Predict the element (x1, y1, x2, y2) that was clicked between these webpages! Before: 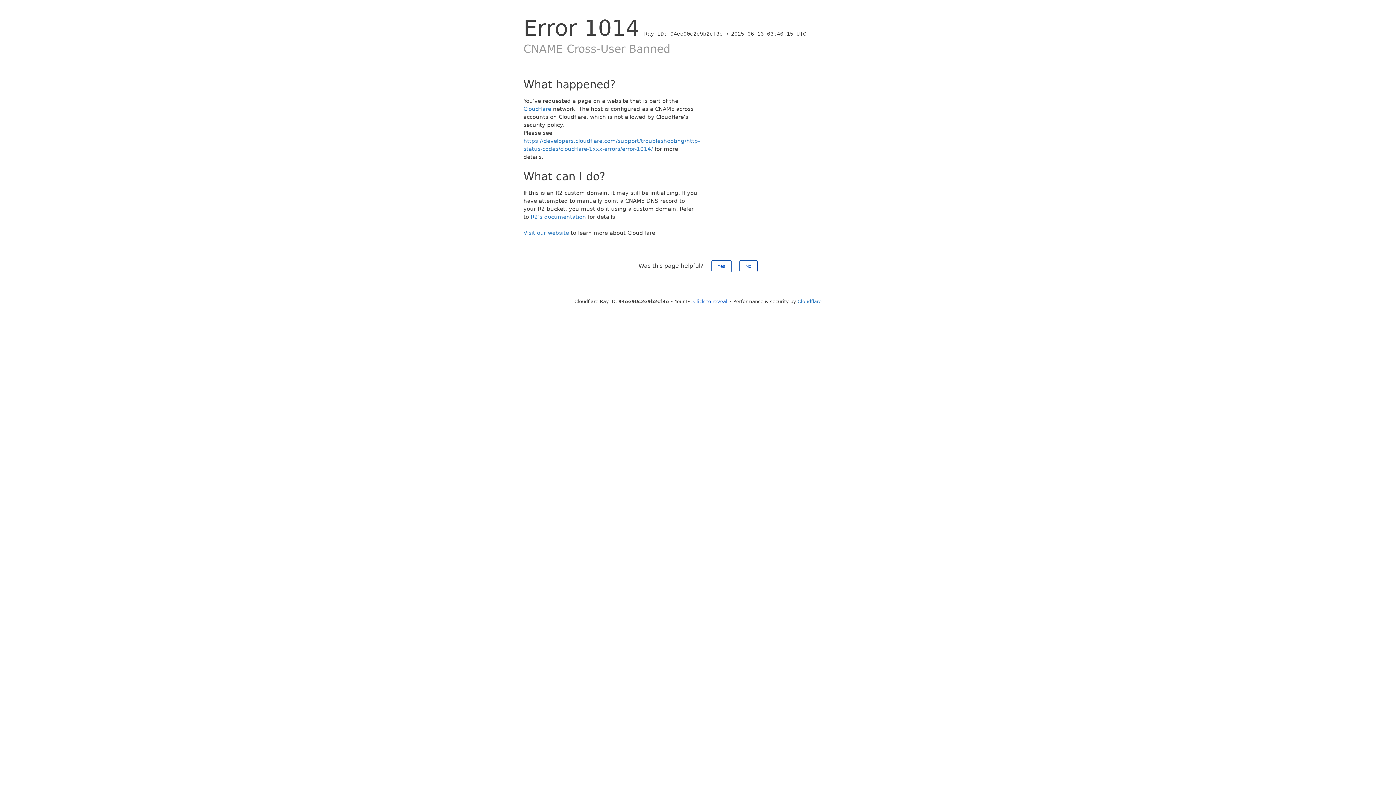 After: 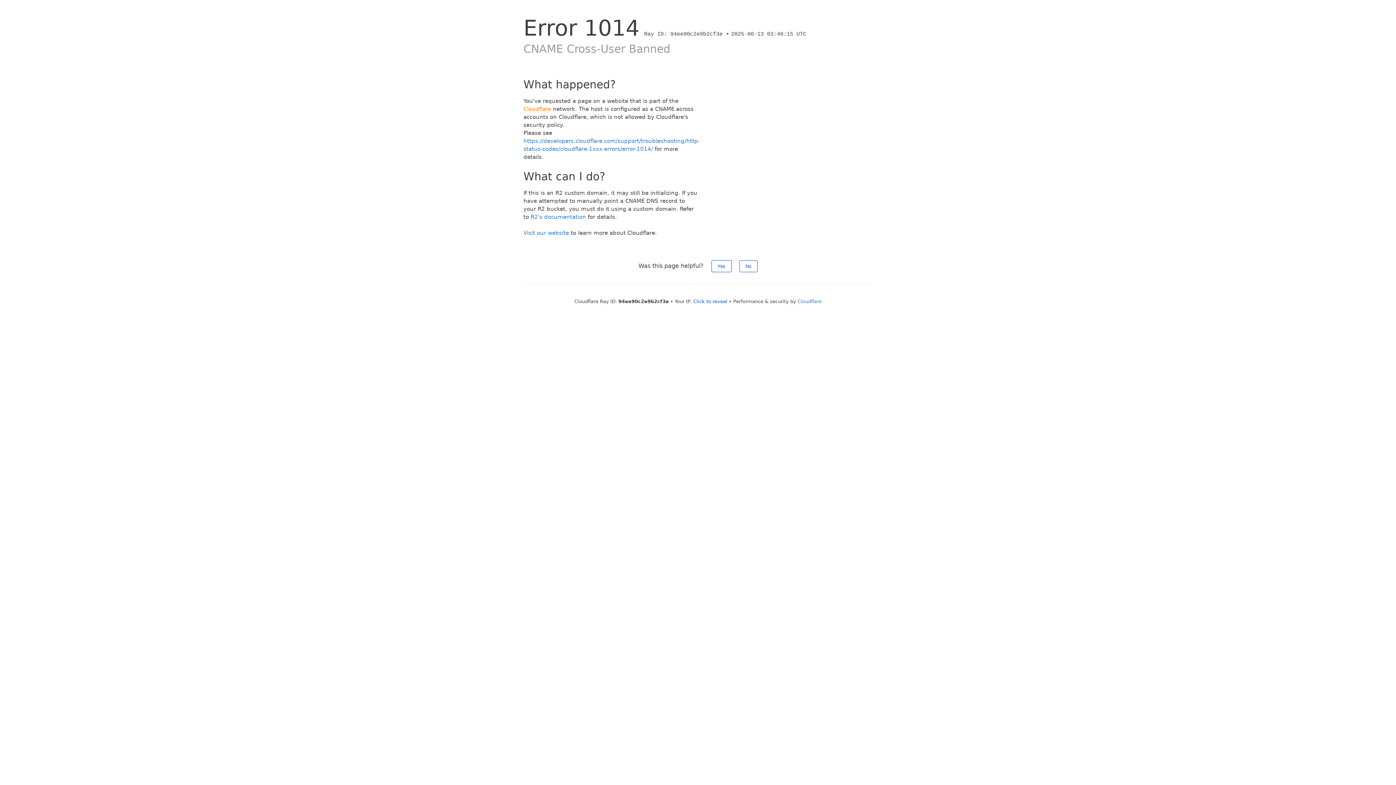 Action: label: Cloudflare bbox: (523, 105, 551, 112)